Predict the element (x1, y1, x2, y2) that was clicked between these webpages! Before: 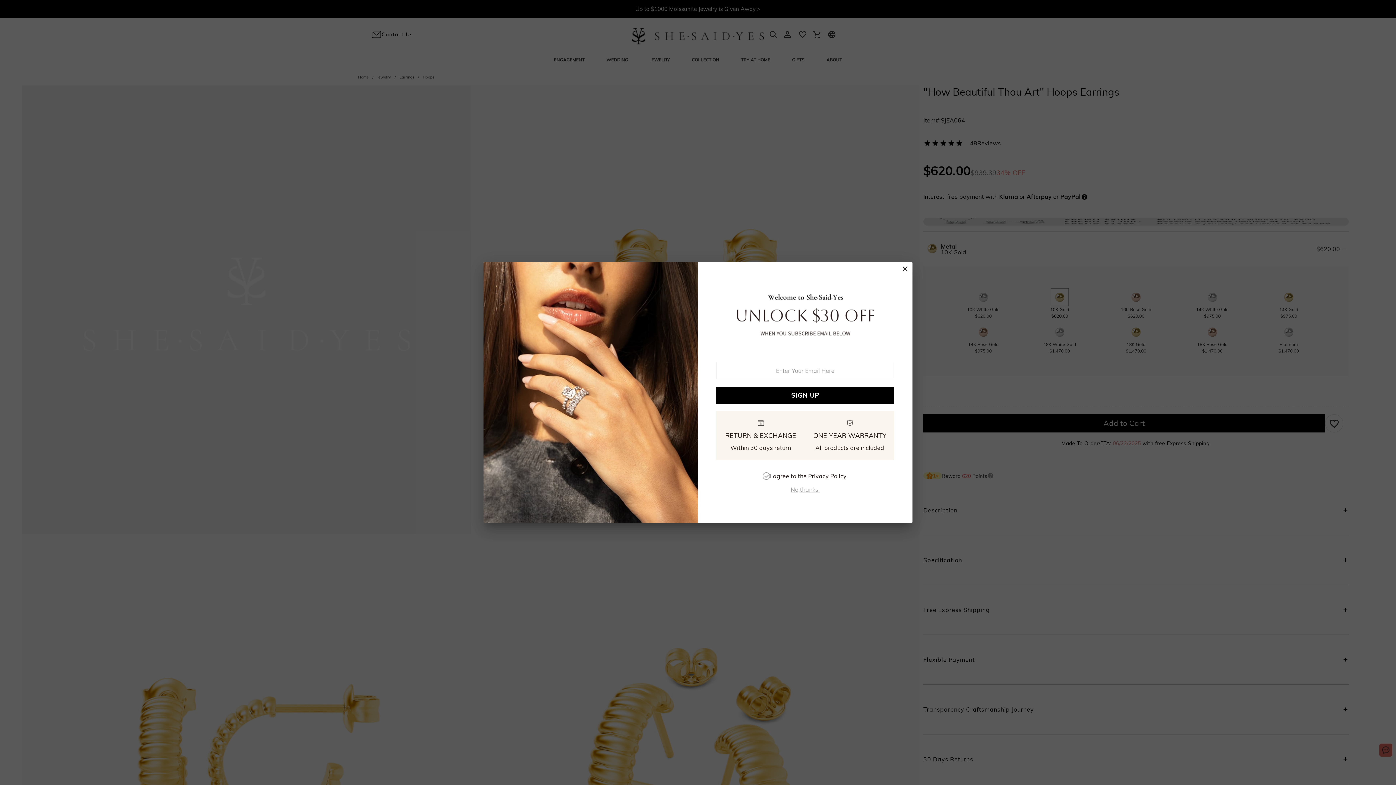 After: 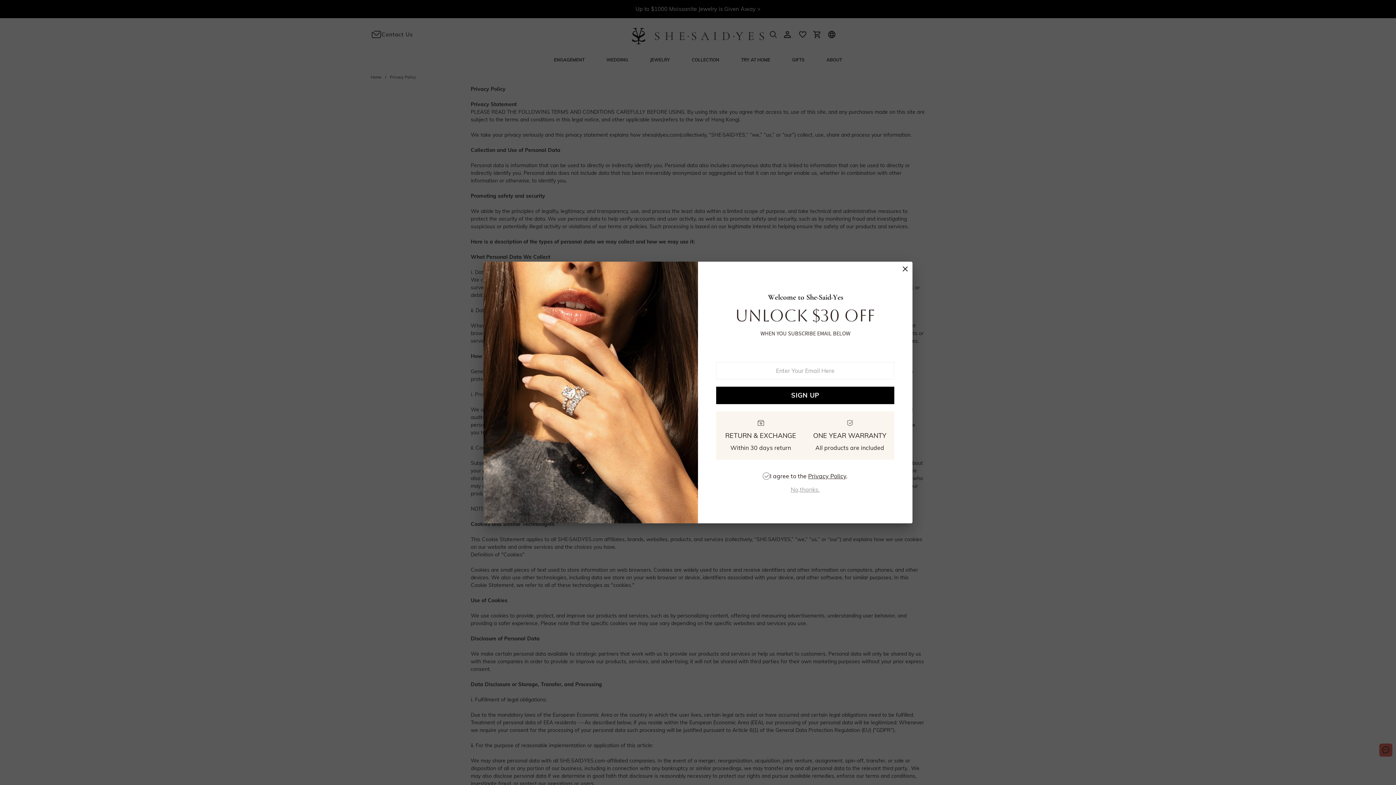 Action: label: Privacy Policy bbox: (808, 472, 846, 480)